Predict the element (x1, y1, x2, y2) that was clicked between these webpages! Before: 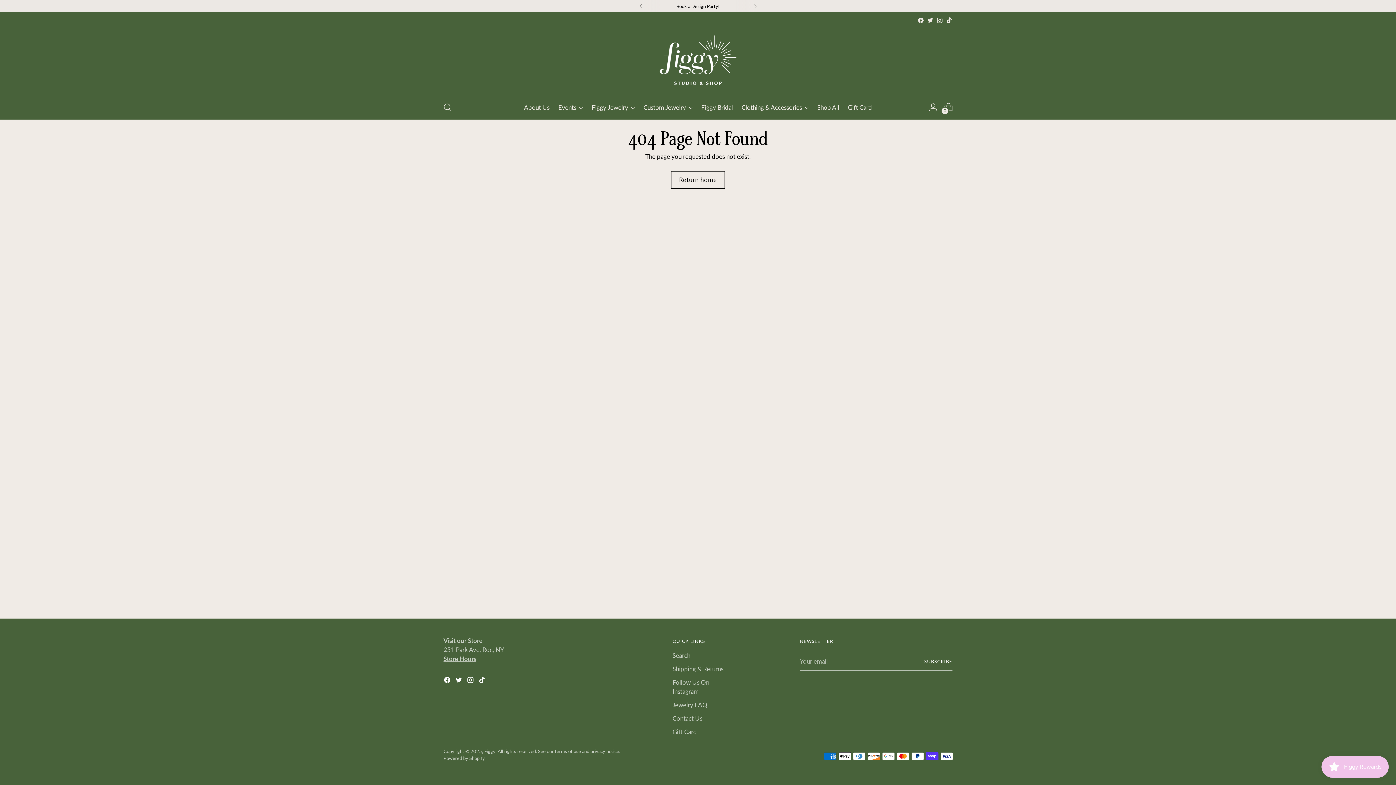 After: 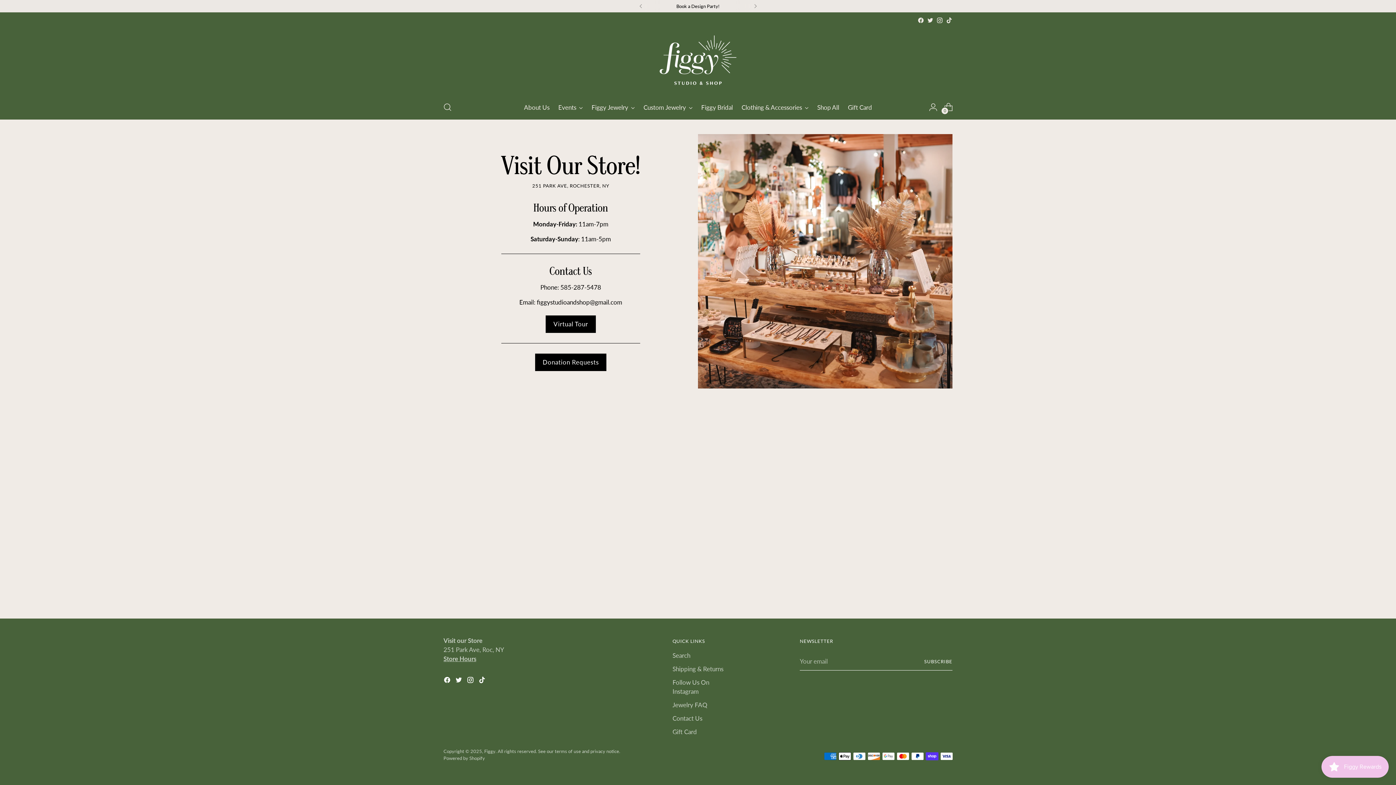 Action: bbox: (443, 655, 476, 662) label: Store Hours